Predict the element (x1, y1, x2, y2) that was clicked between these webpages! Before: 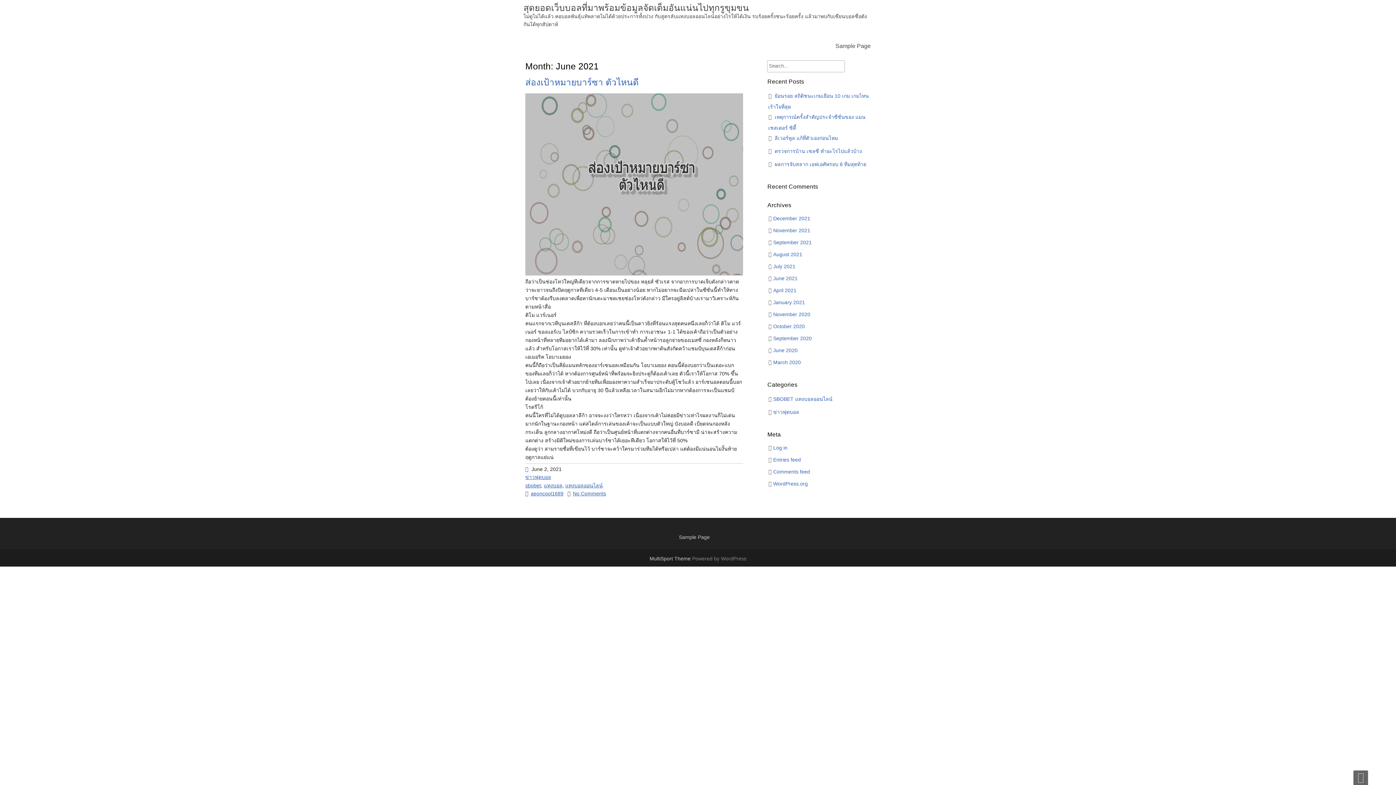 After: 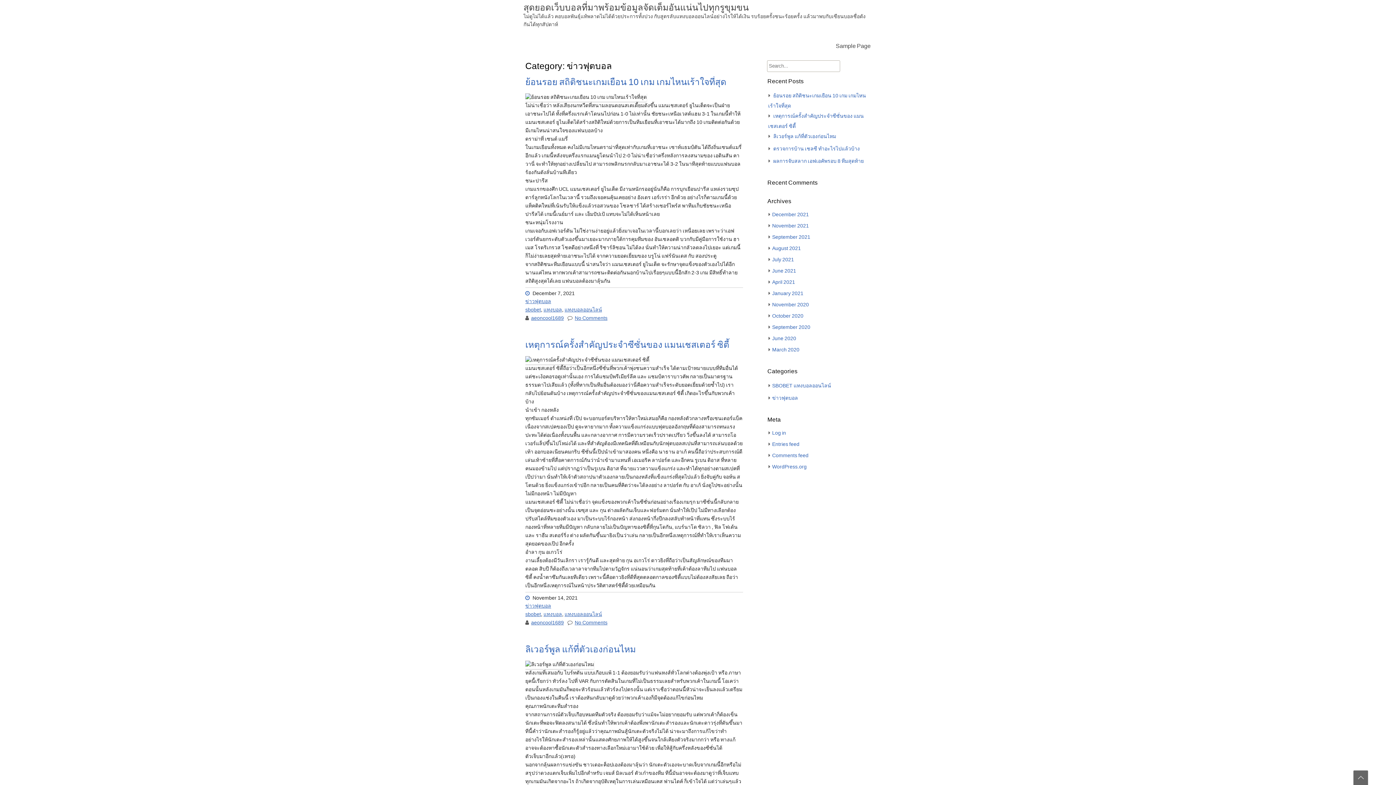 Action: bbox: (773, 409, 799, 415) label: ข่าวฟุตบอล